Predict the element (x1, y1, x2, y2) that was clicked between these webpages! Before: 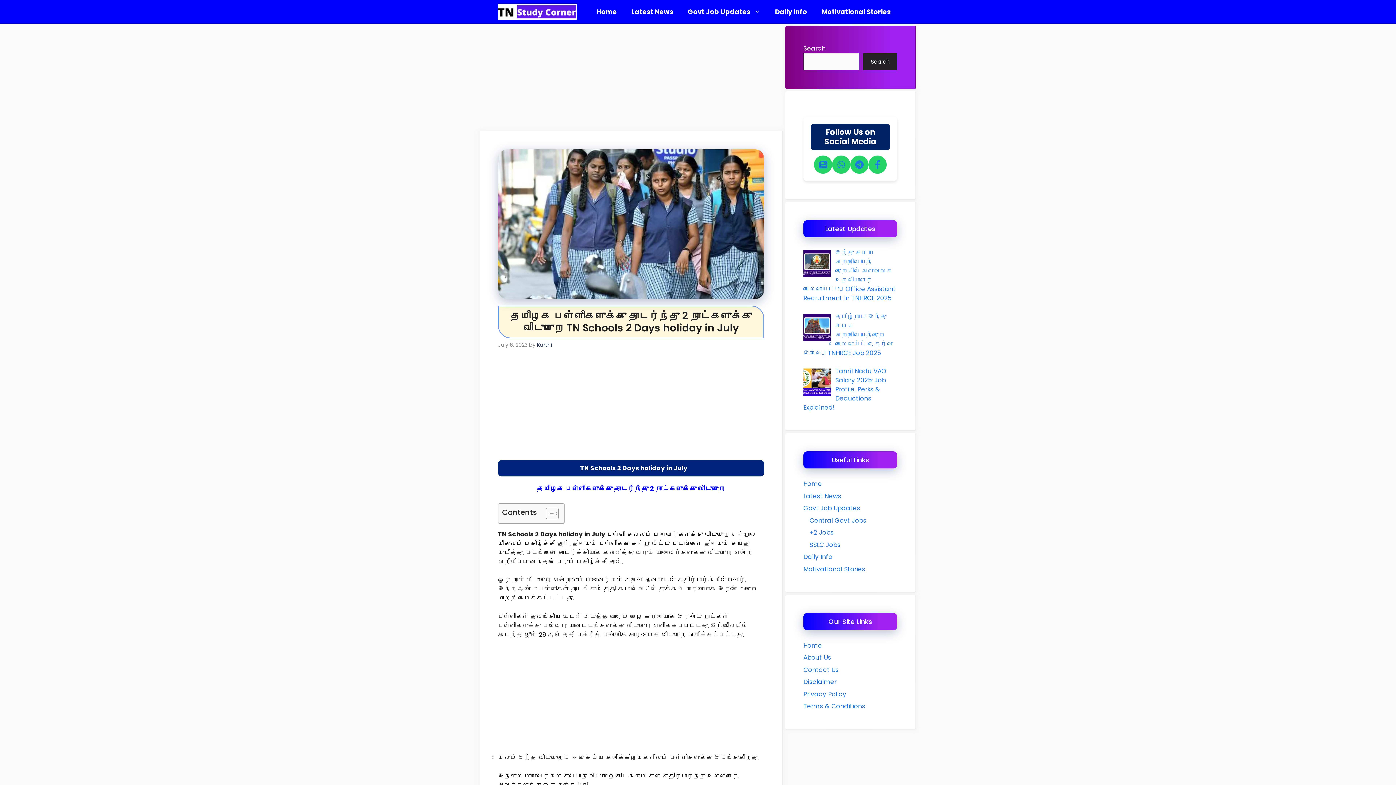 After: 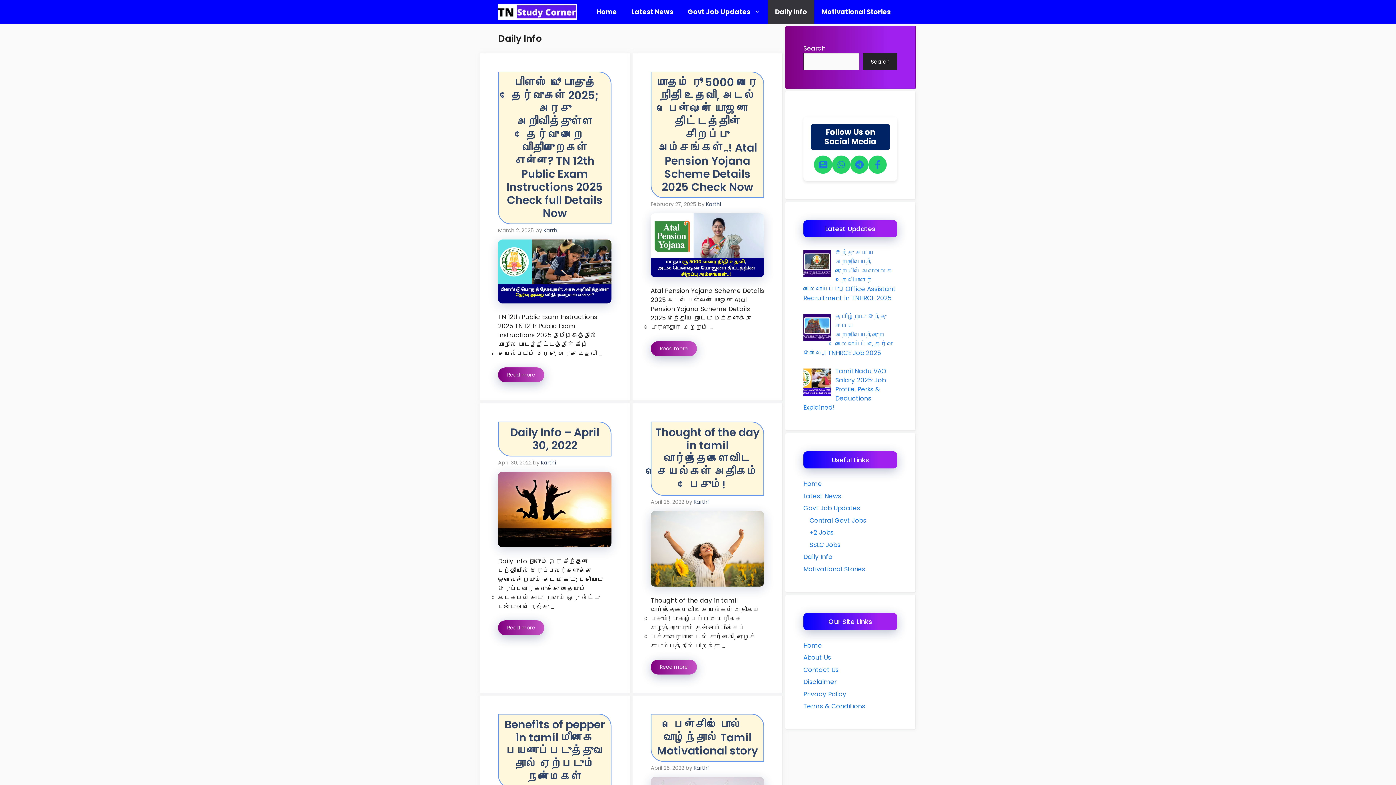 Action: bbox: (803, 552, 832, 561) label: Daily Info